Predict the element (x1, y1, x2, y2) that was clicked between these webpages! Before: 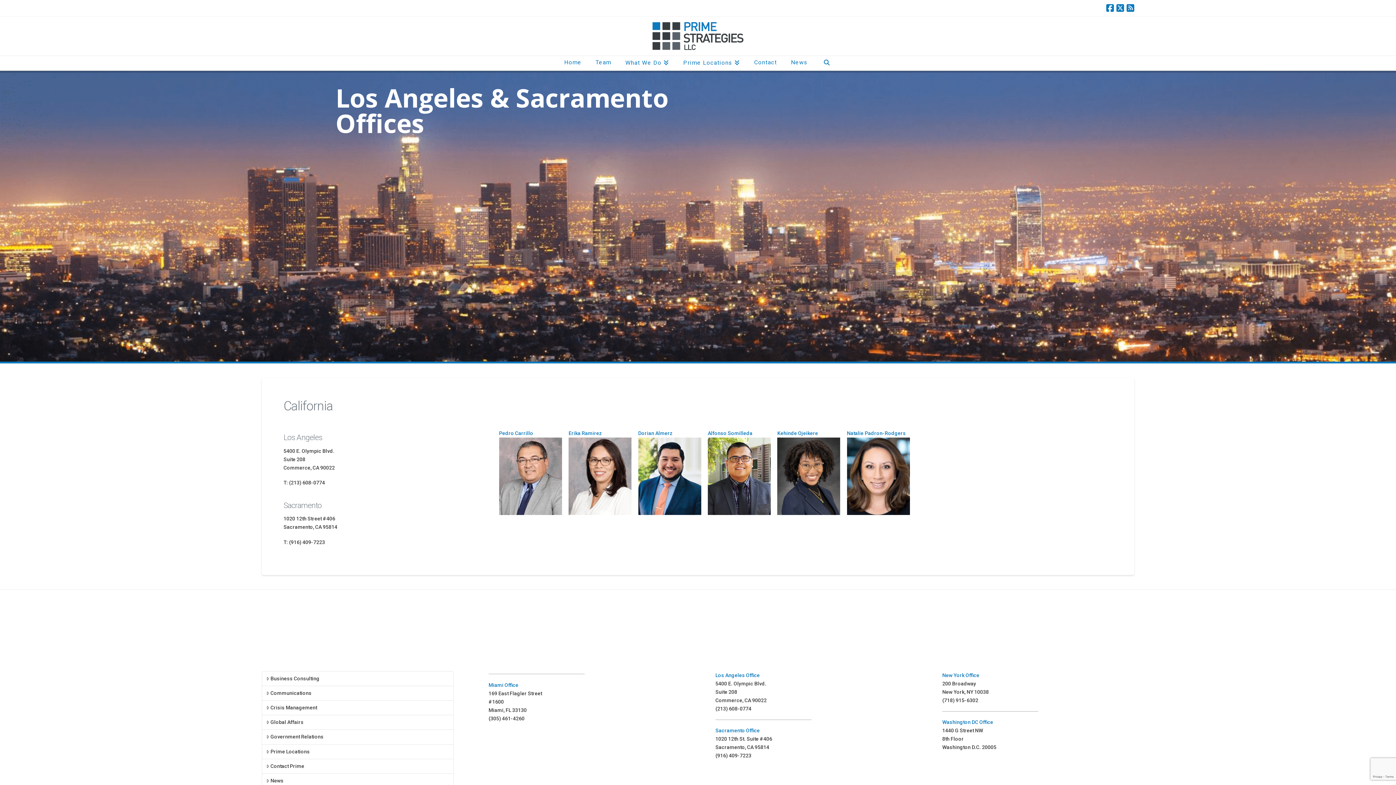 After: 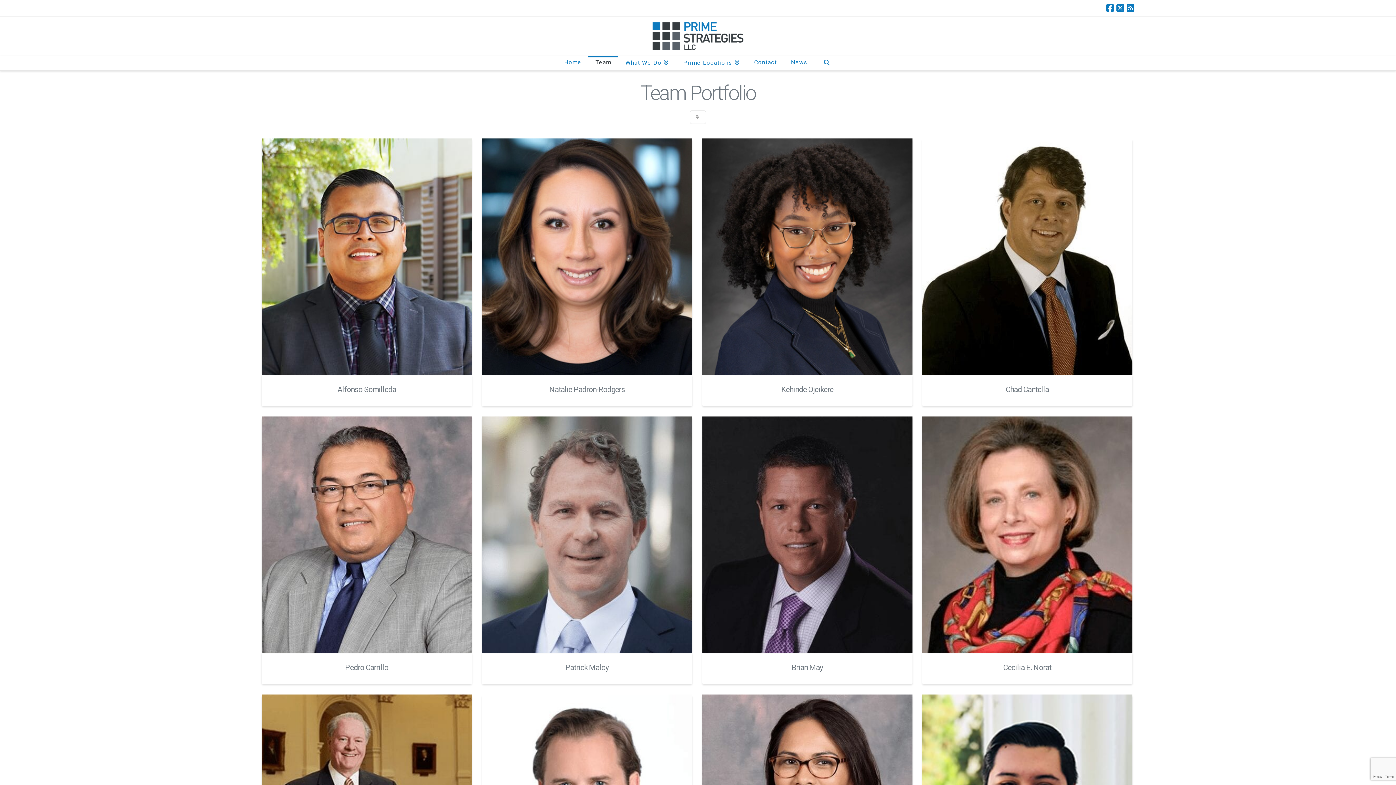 Action: label: Team bbox: (588, 55, 618, 70)